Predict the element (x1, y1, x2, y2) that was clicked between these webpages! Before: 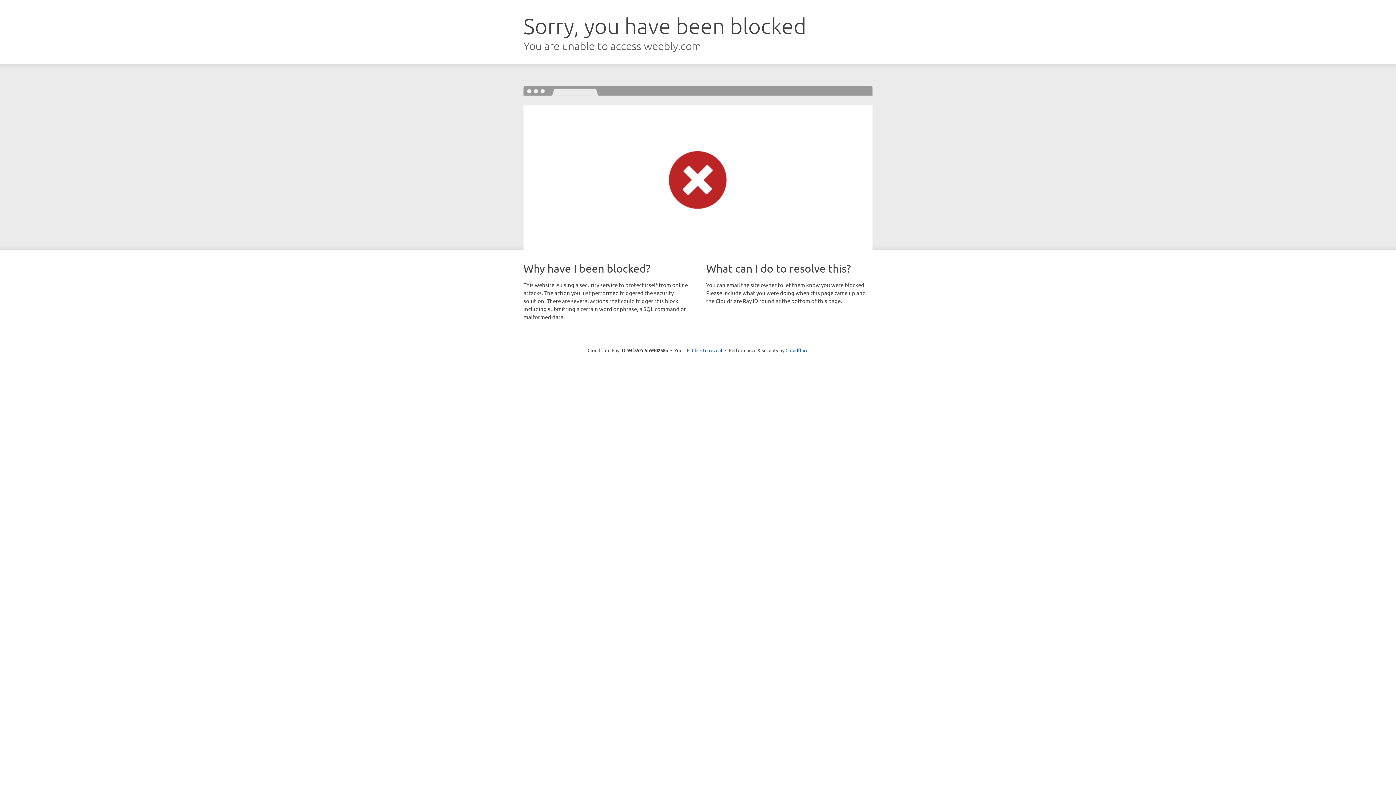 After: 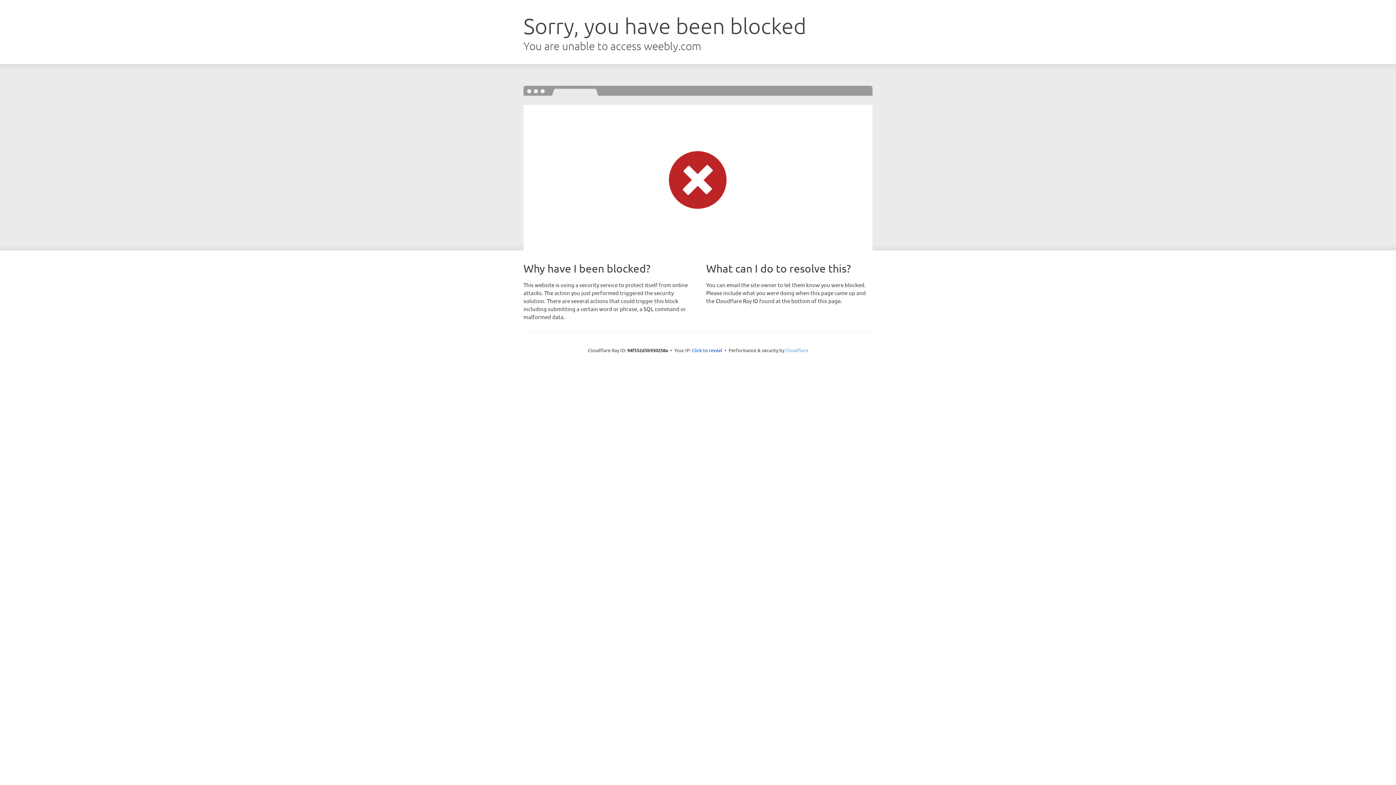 Action: label: Cloudflare bbox: (785, 347, 808, 353)